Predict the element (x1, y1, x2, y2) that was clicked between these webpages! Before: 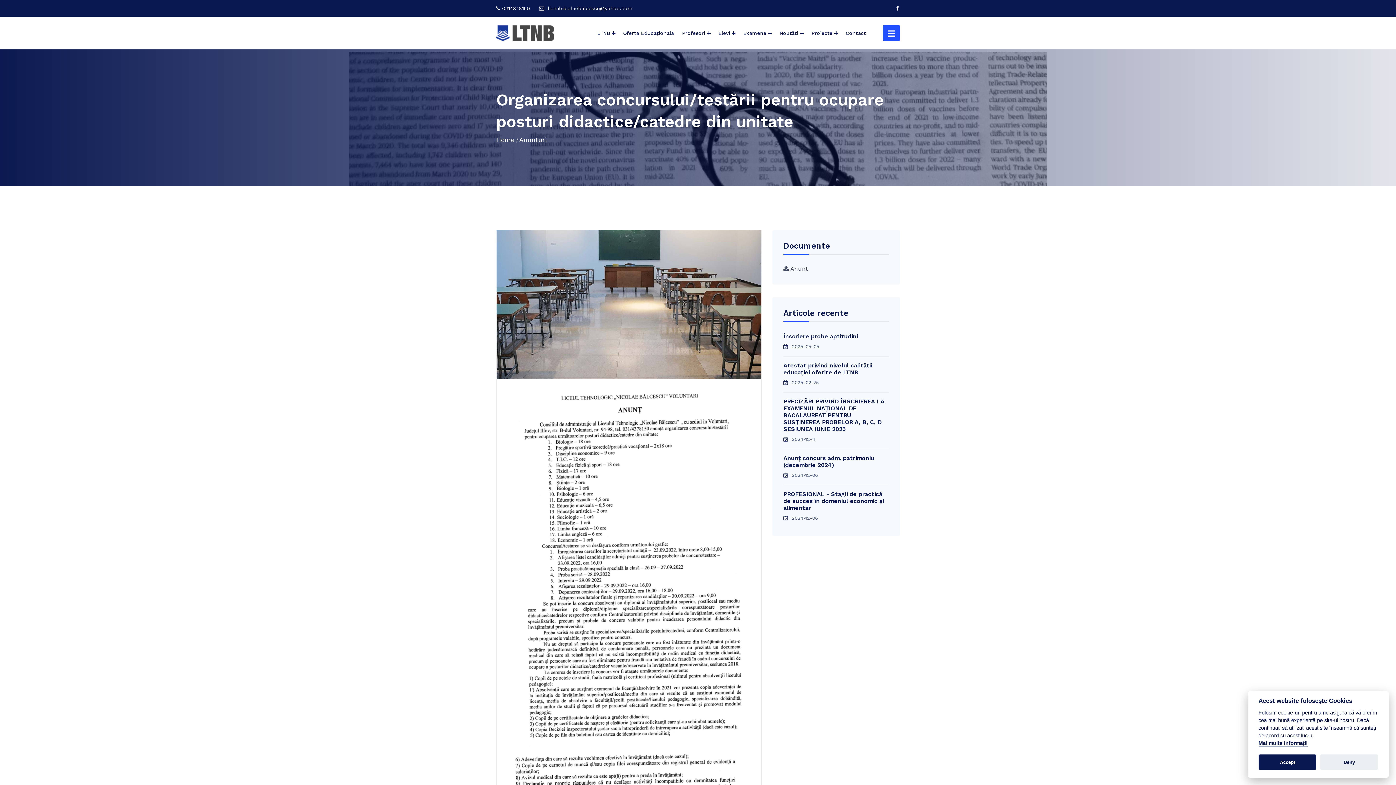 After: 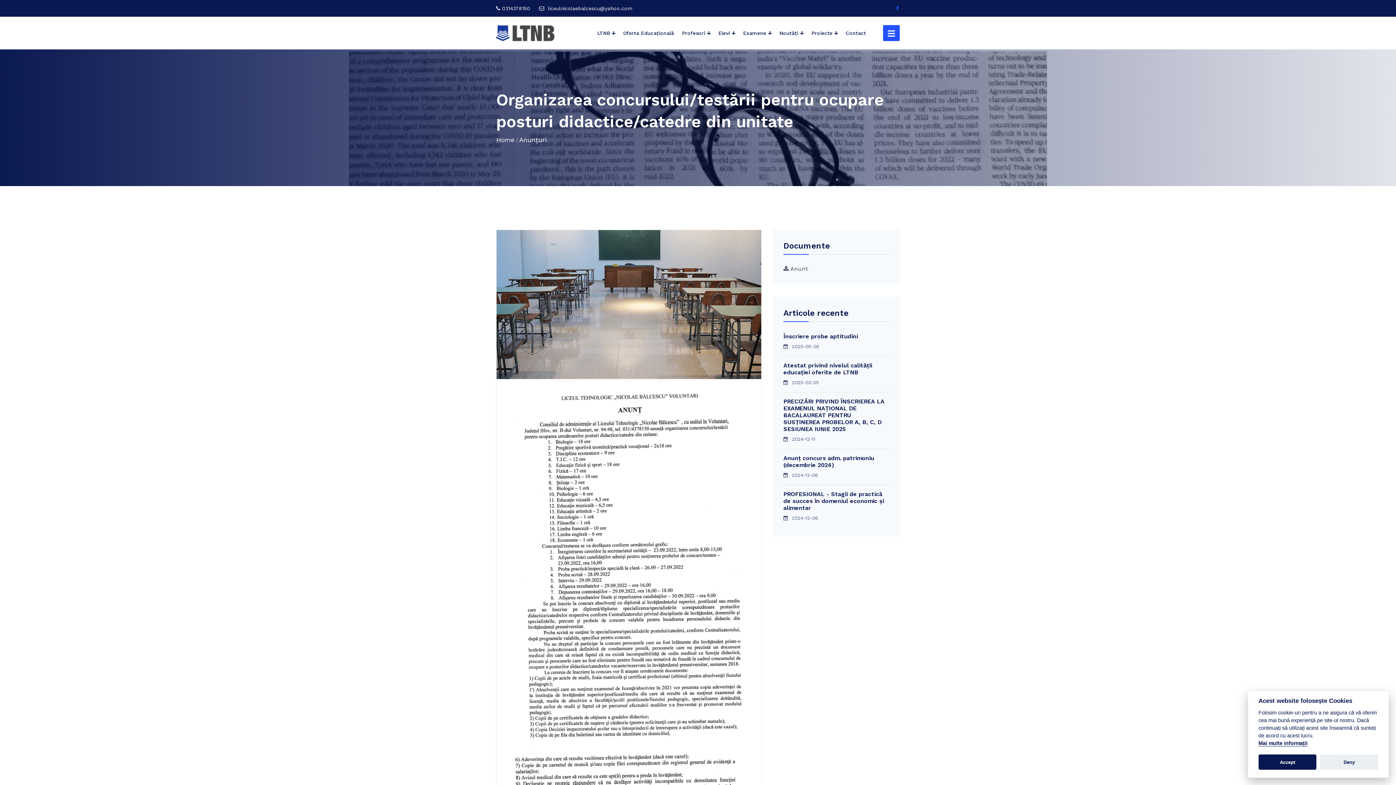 Action: bbox: (895, 5, 900, 11)